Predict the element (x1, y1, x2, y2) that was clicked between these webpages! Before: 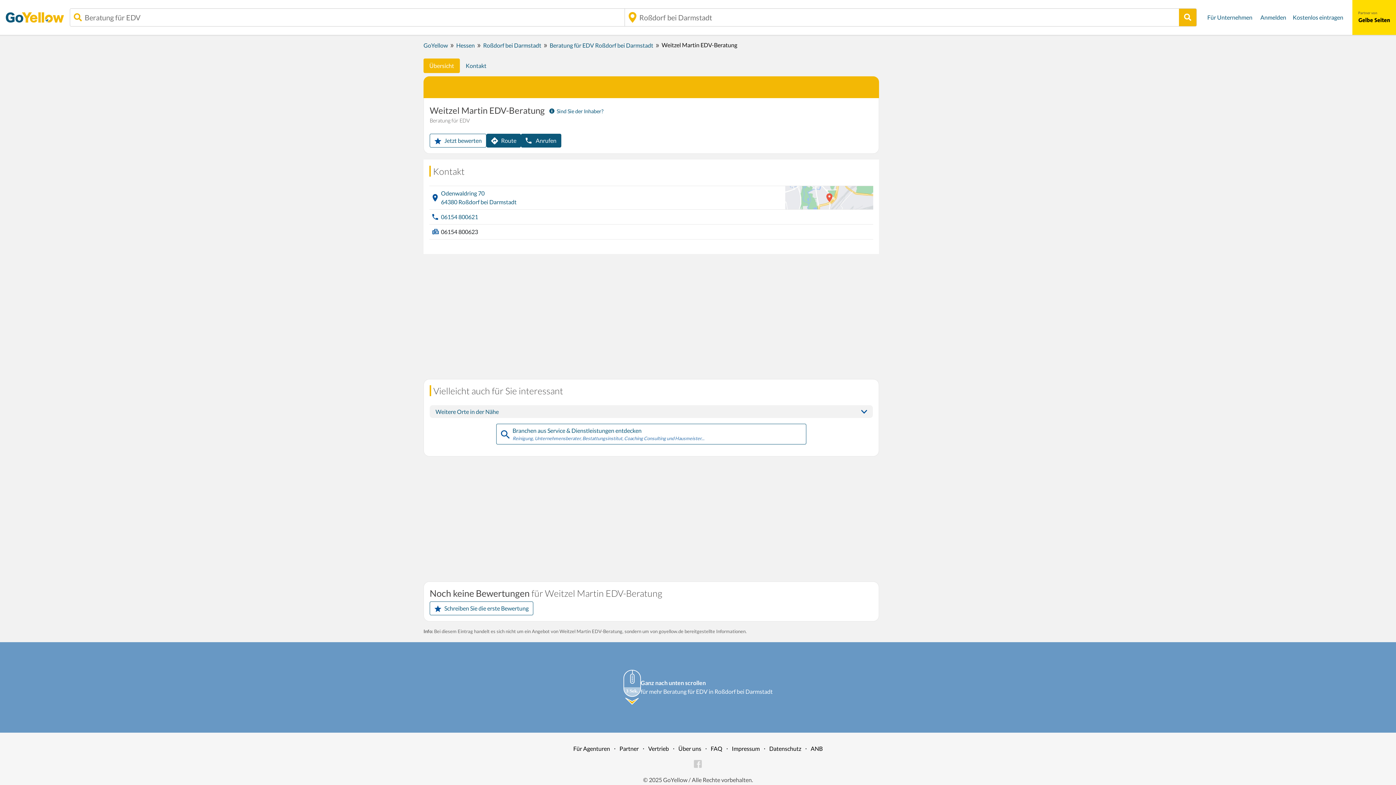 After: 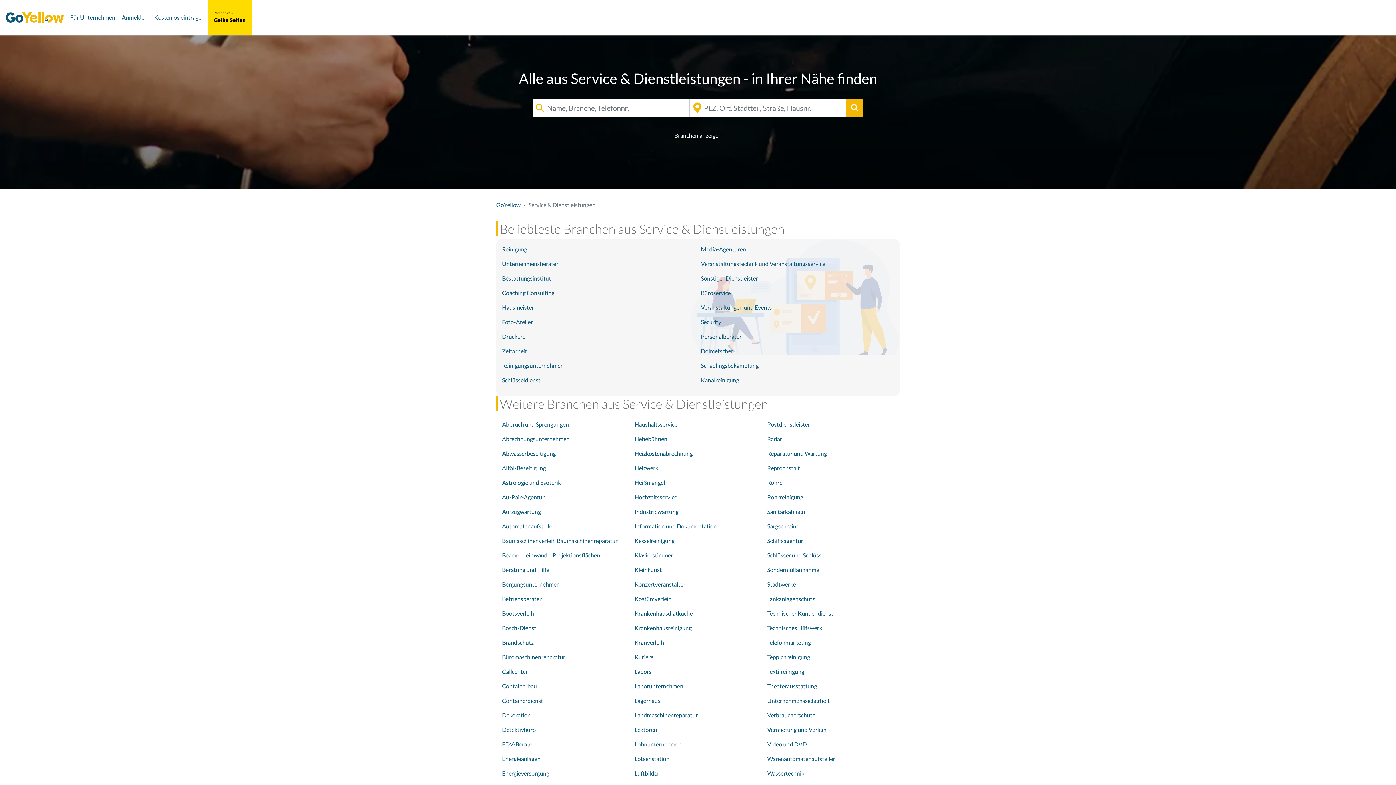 Action: label: Branchen aus Service & Dienstleistungen entdecken
ReinigungUnternehmensberaterBestattungsinstitutCoaching ConsultingHausmeister bbox: (496, 424, 806, 444)